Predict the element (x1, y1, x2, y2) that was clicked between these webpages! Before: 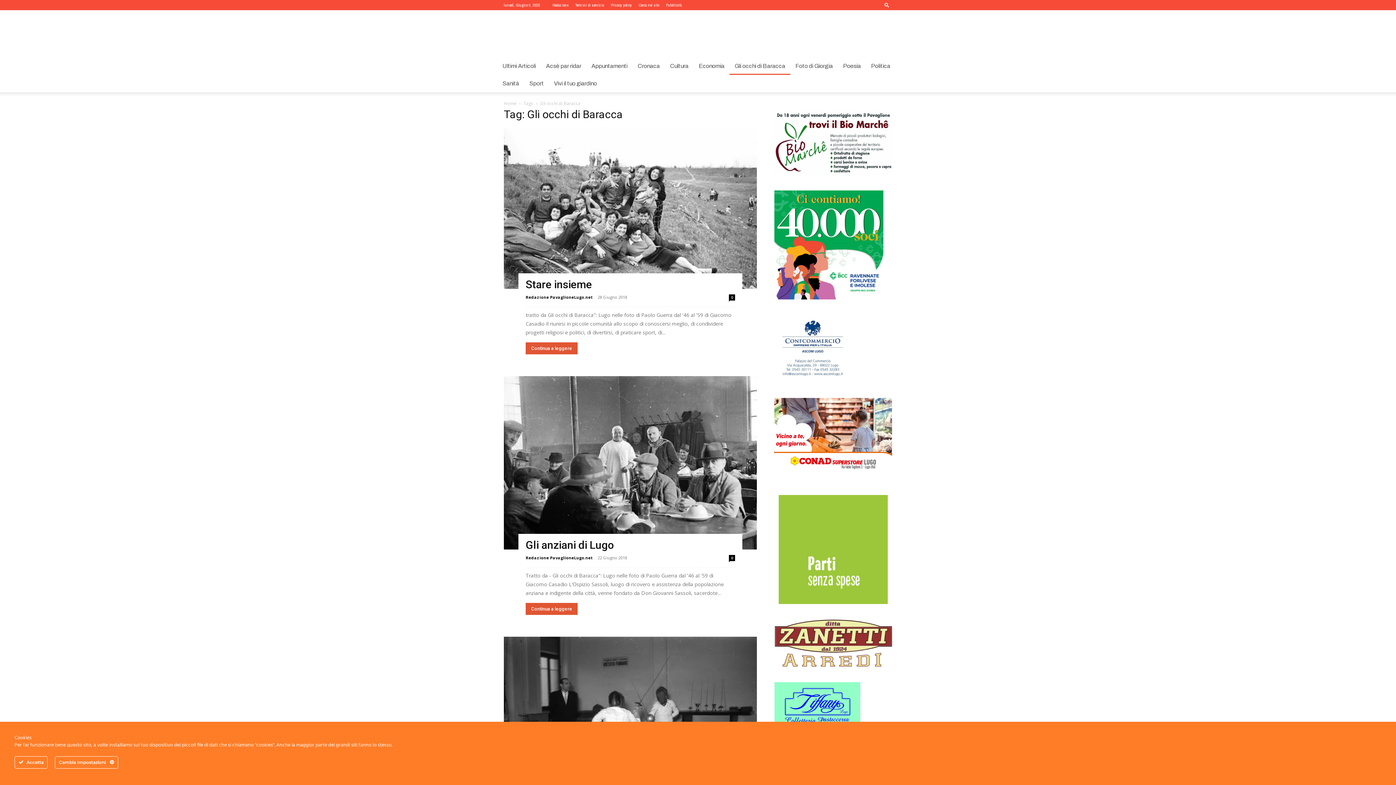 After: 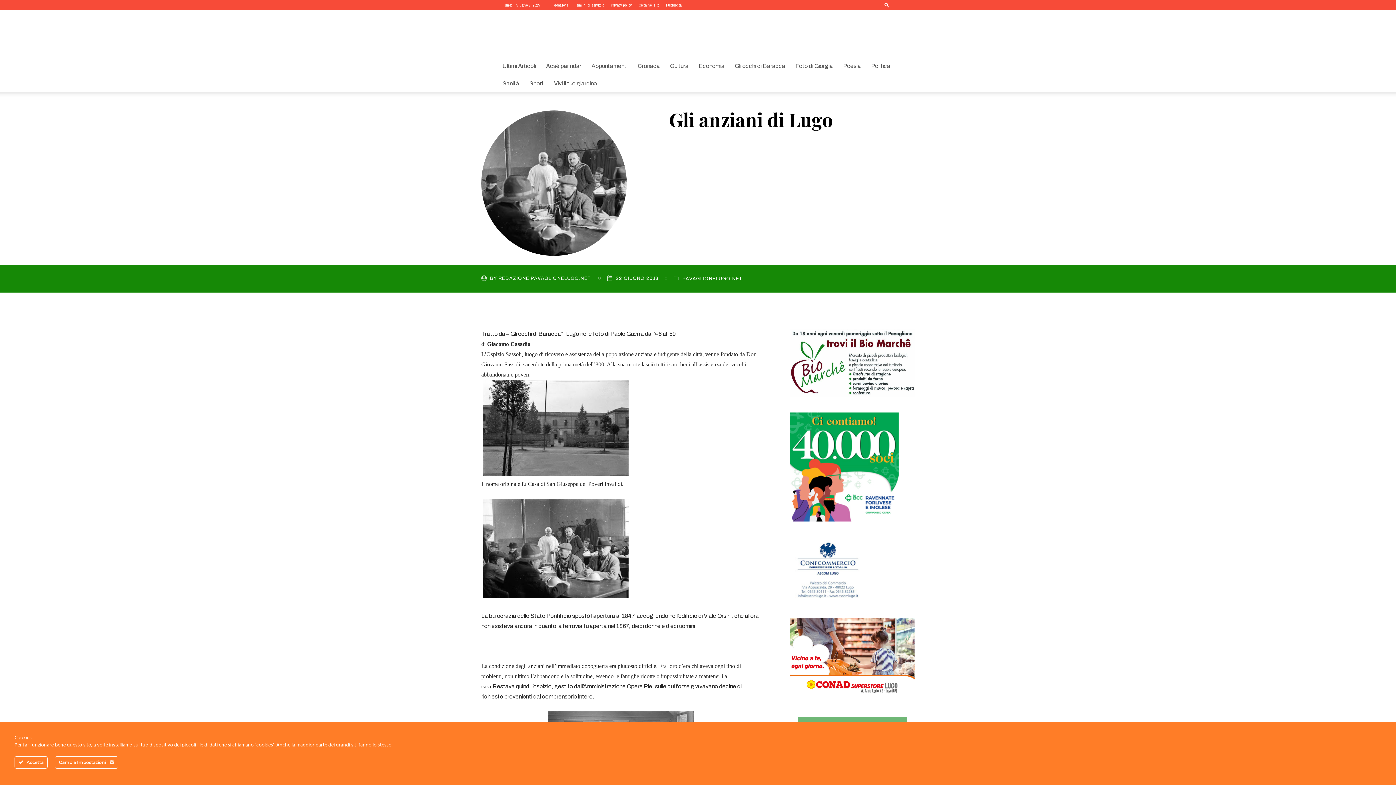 Action: bbox: (504, 376, 757, 549)